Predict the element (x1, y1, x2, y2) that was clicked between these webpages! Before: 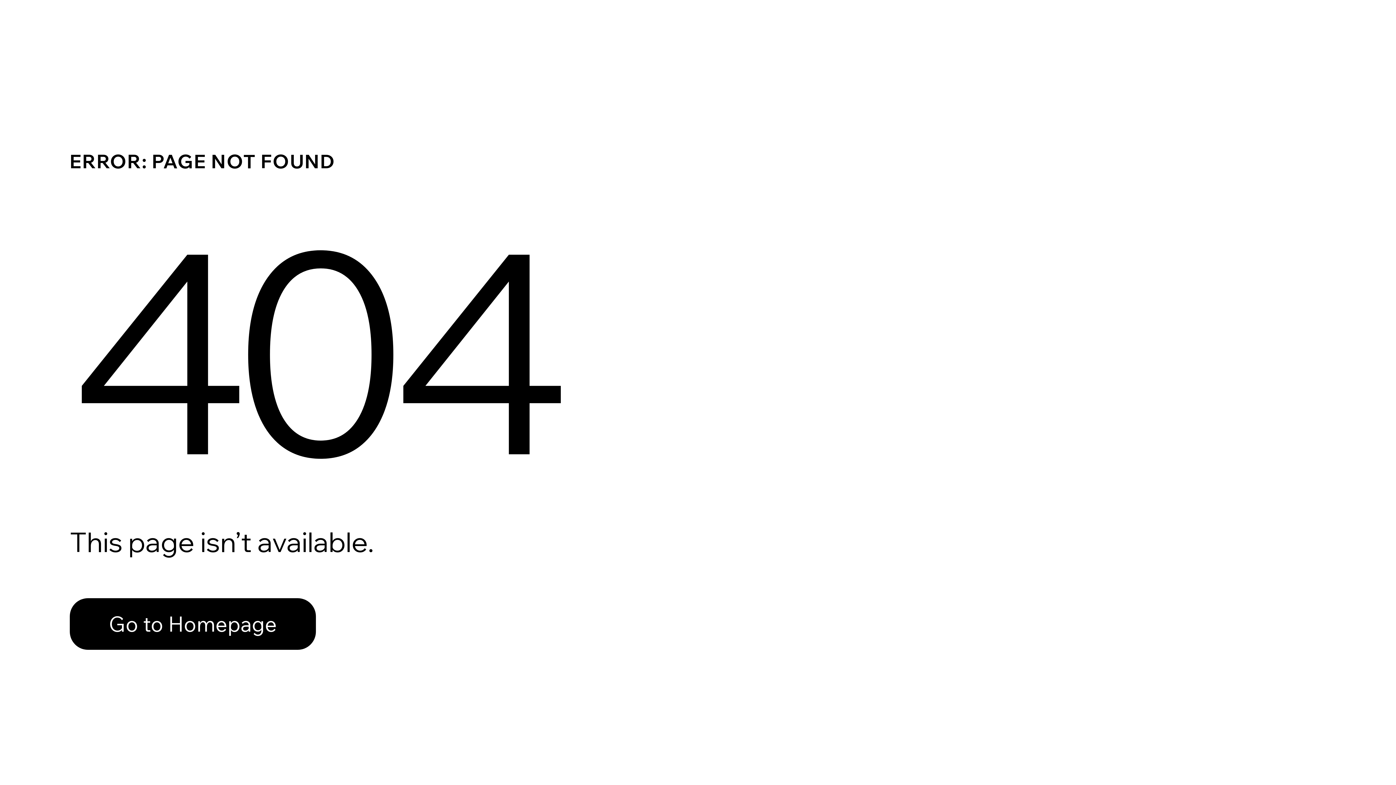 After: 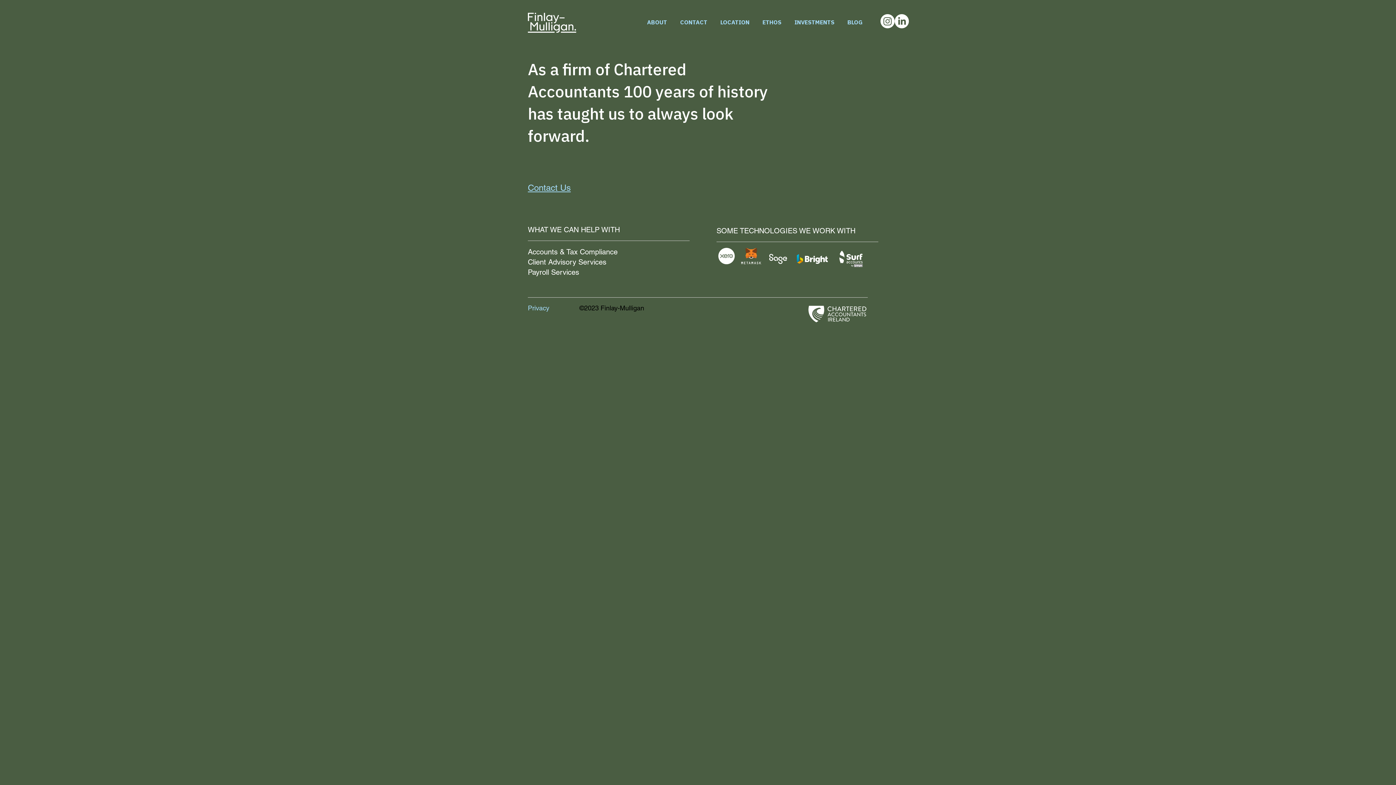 Action: bbox: (69, 598, 316, 650) label: Go to Homepage